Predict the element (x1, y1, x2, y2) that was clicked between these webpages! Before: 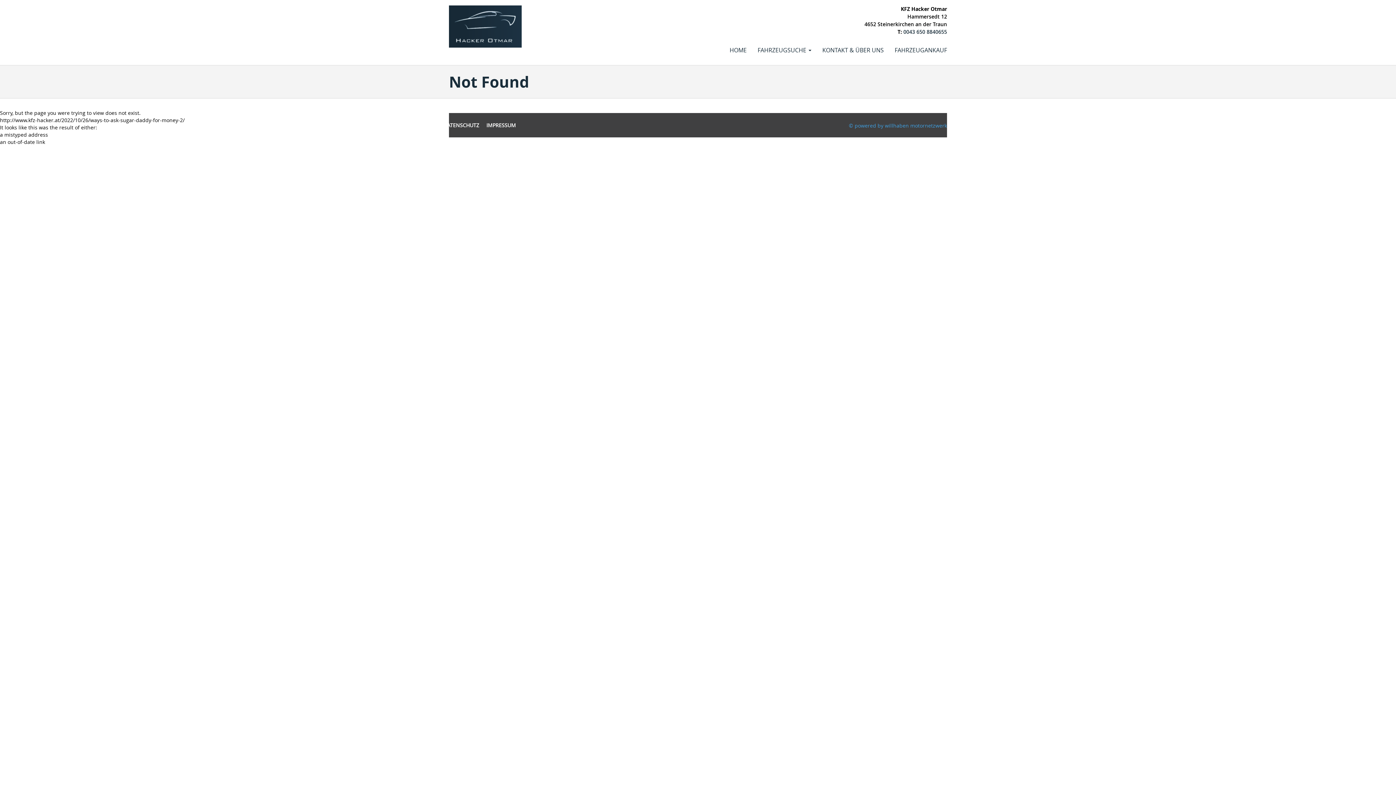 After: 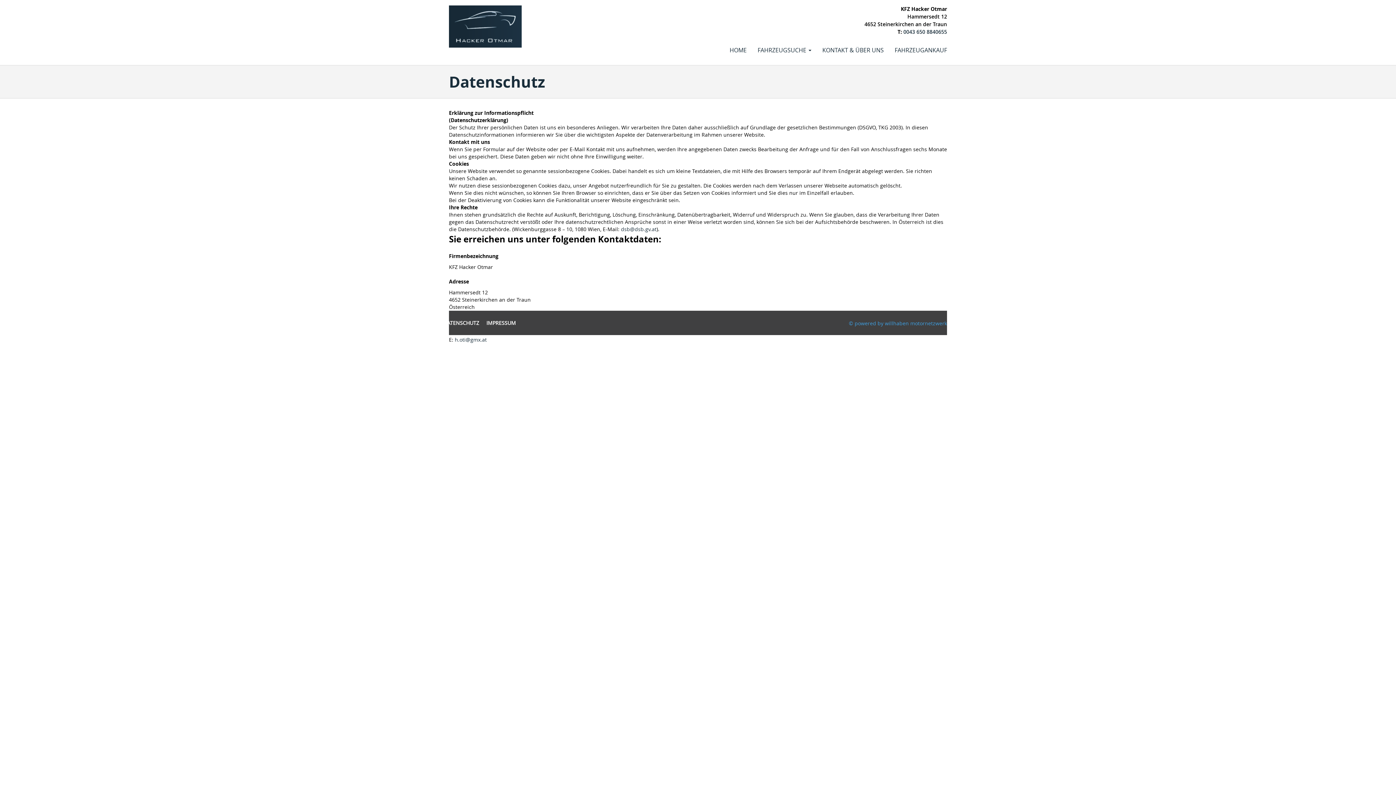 Action: label: DATENSCHUTZ bbox: (443, 116, 479, 133)